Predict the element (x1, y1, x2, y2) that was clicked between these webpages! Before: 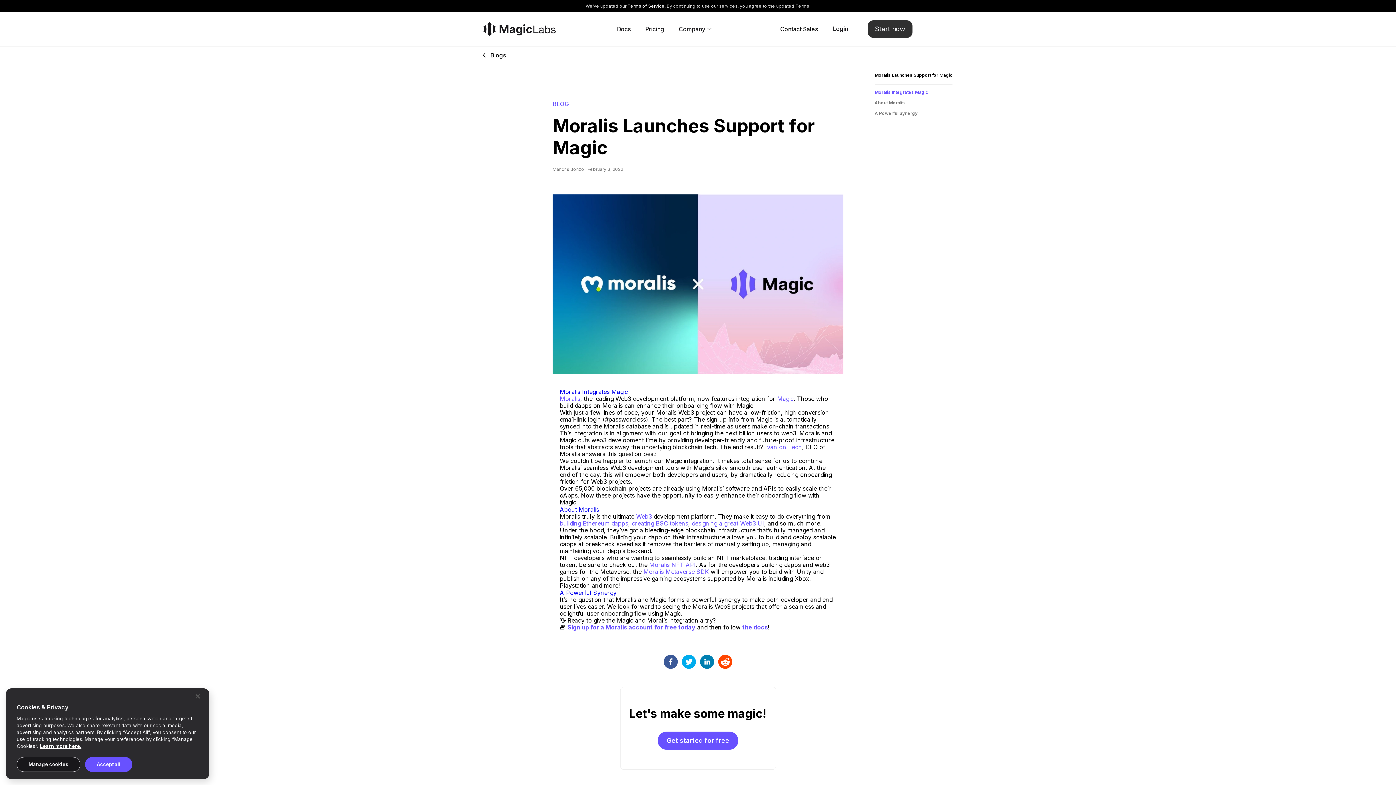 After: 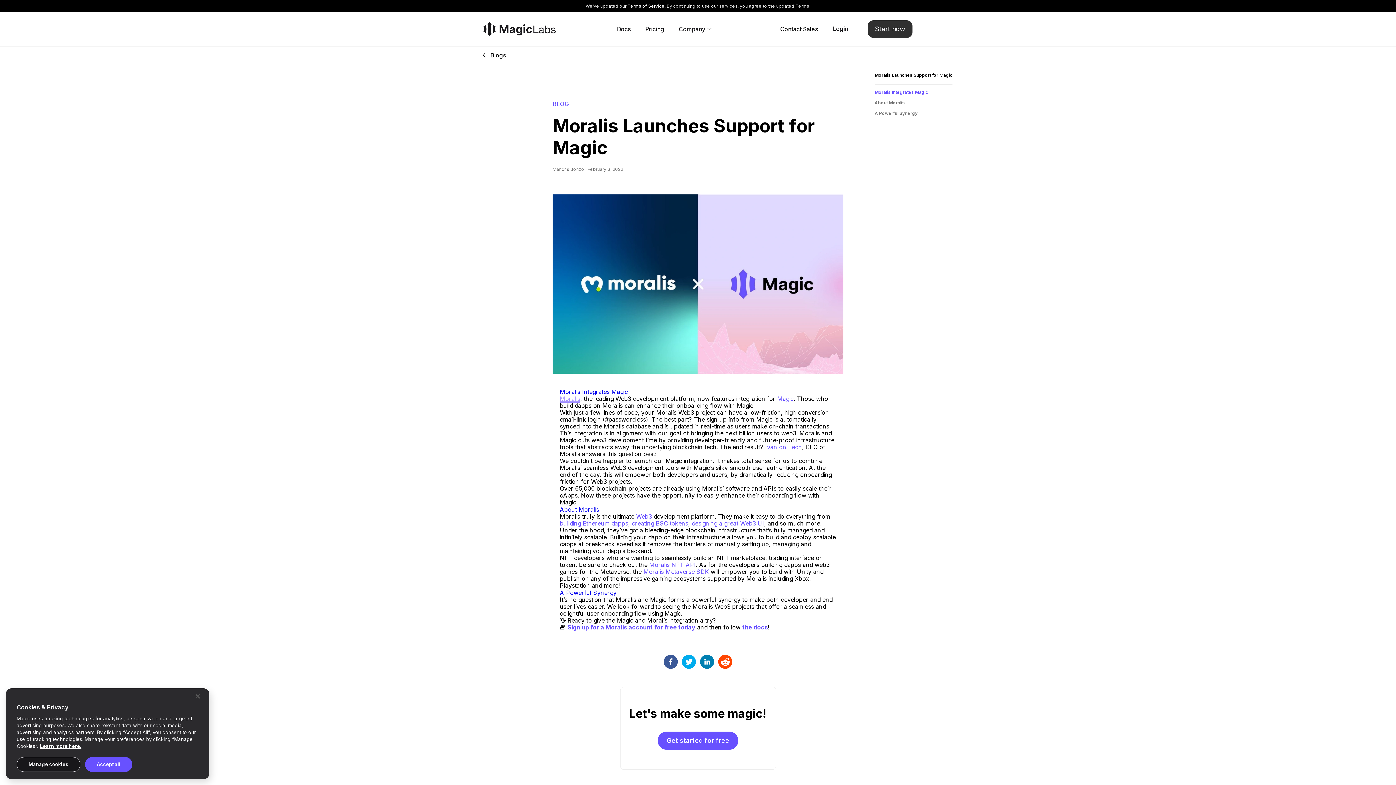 Action: label: Moralis bbox: (560, 395, 580, 402)